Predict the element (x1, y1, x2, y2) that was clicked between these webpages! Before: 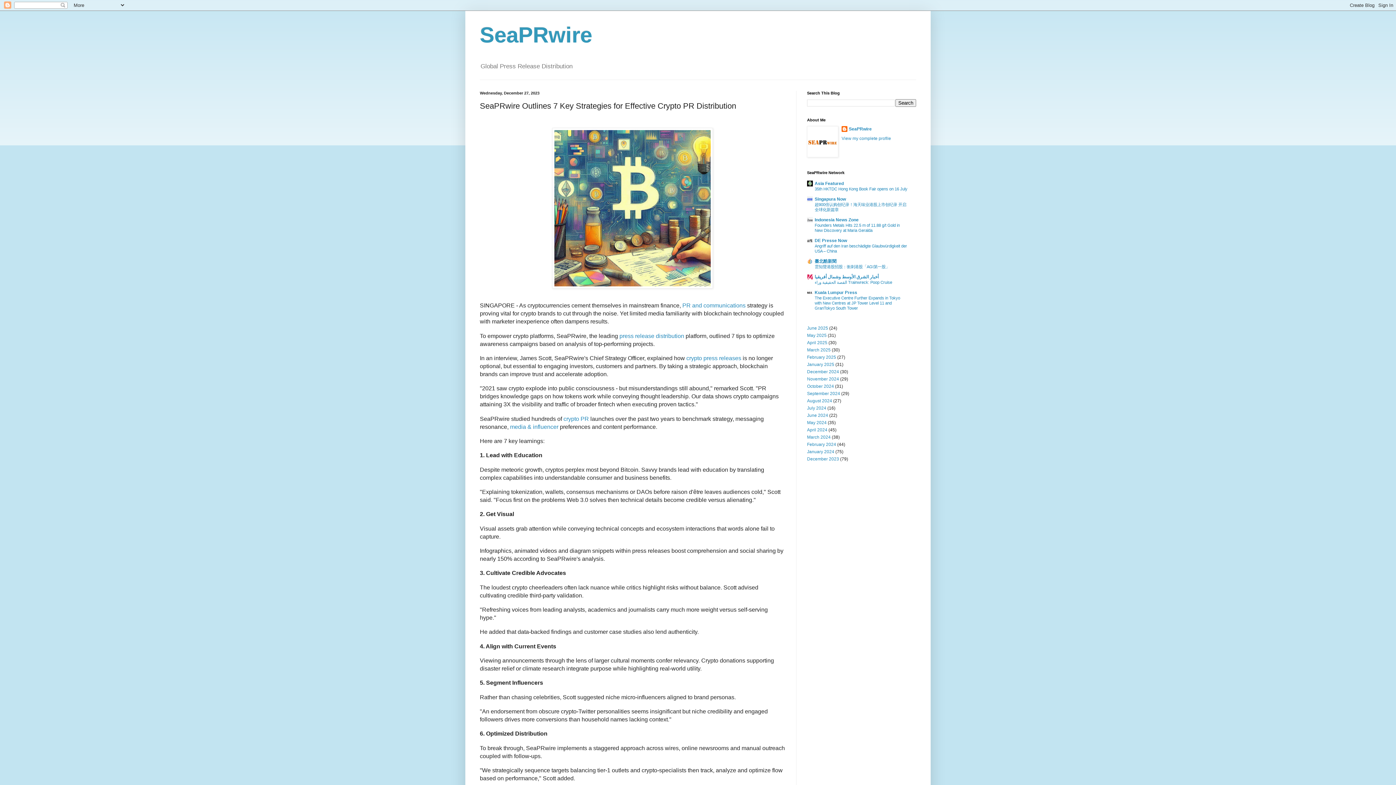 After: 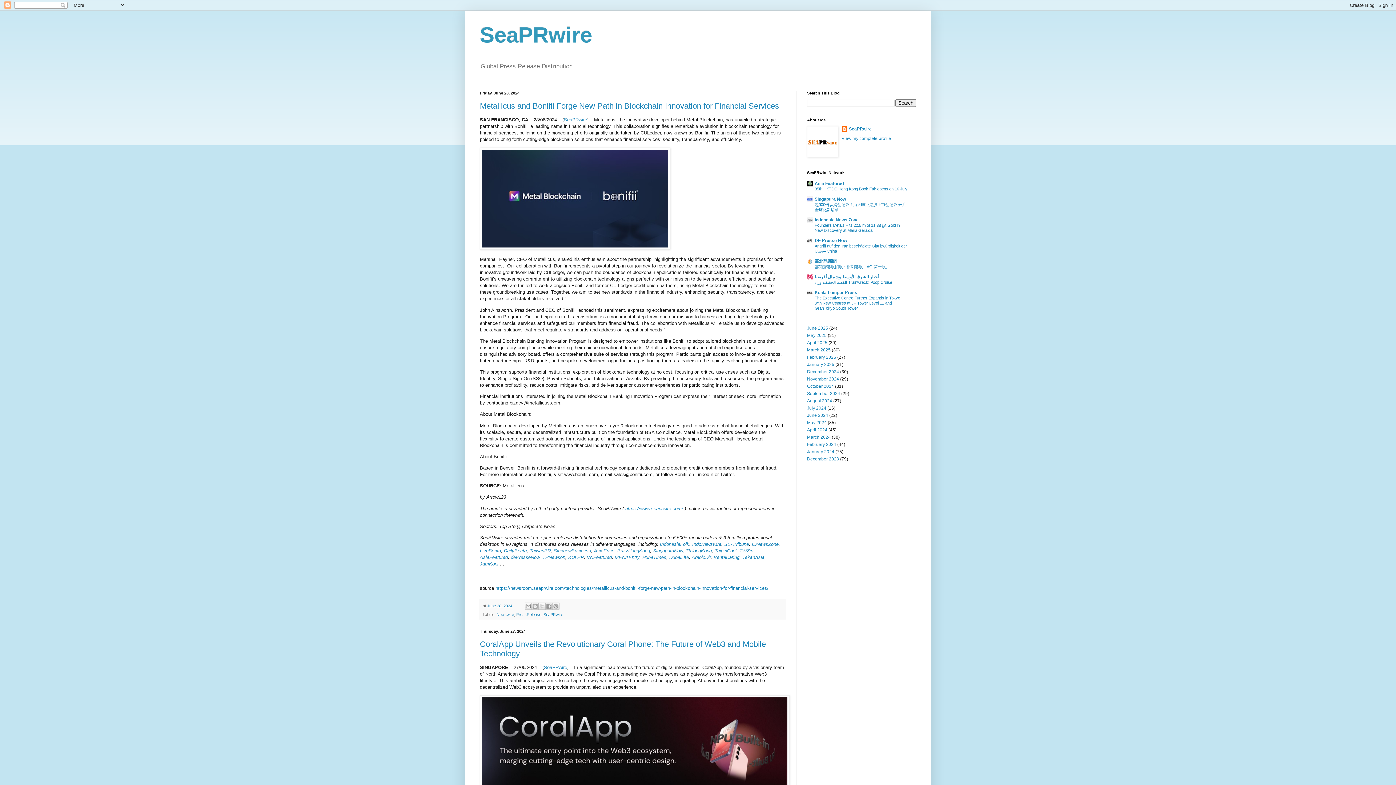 Action: label: June 2024 bbox: (807, 413, 828, 418)